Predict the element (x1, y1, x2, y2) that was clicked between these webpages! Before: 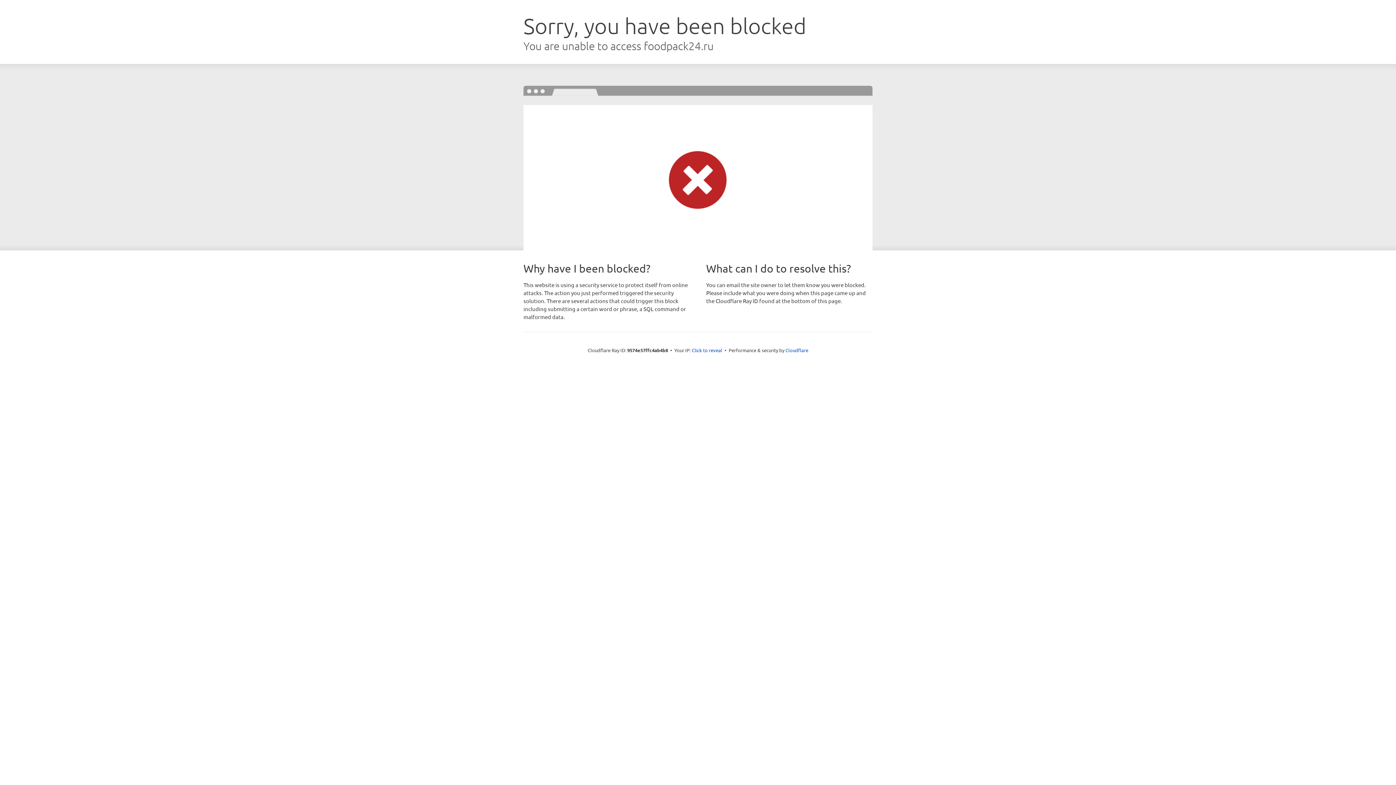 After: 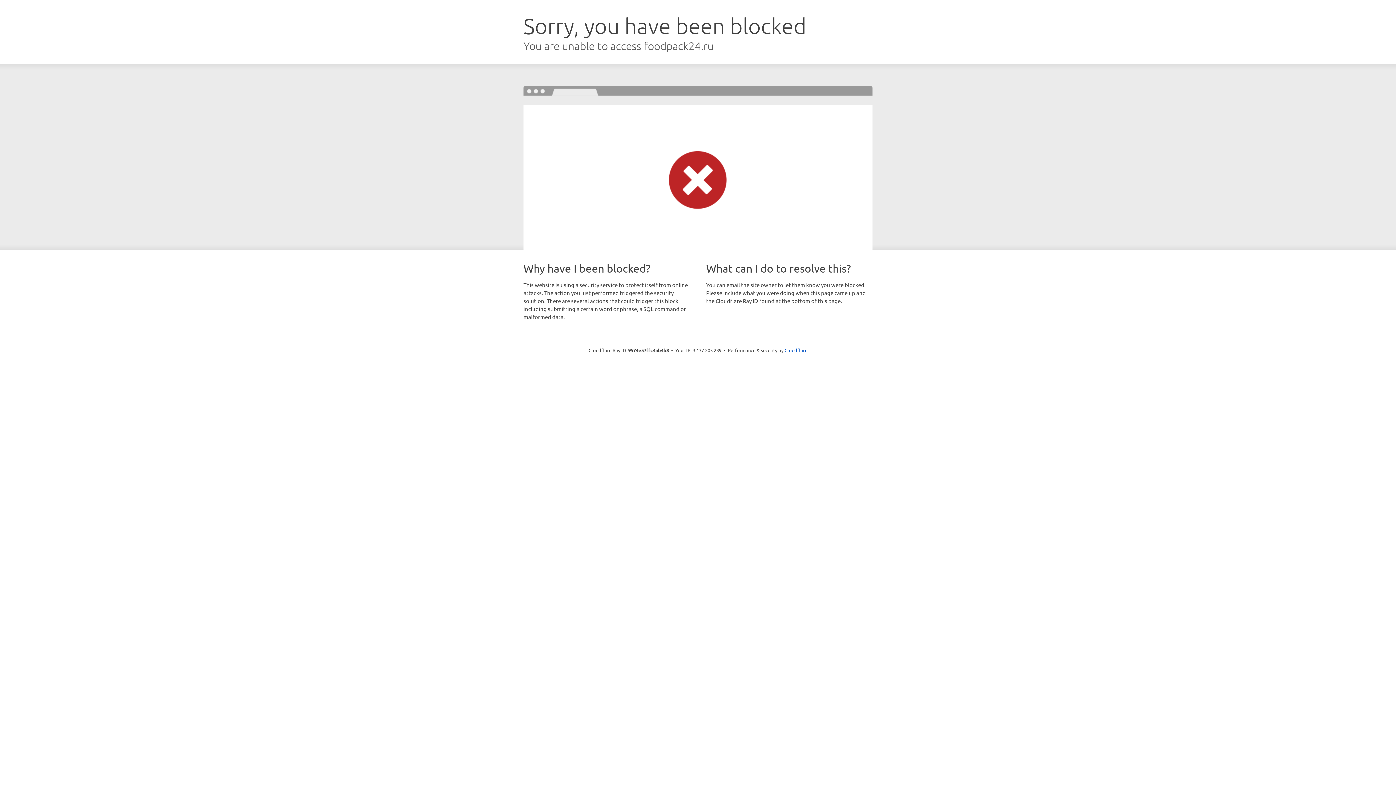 Action: bbox: (692, 346, 722, 353) label: Click to reveal